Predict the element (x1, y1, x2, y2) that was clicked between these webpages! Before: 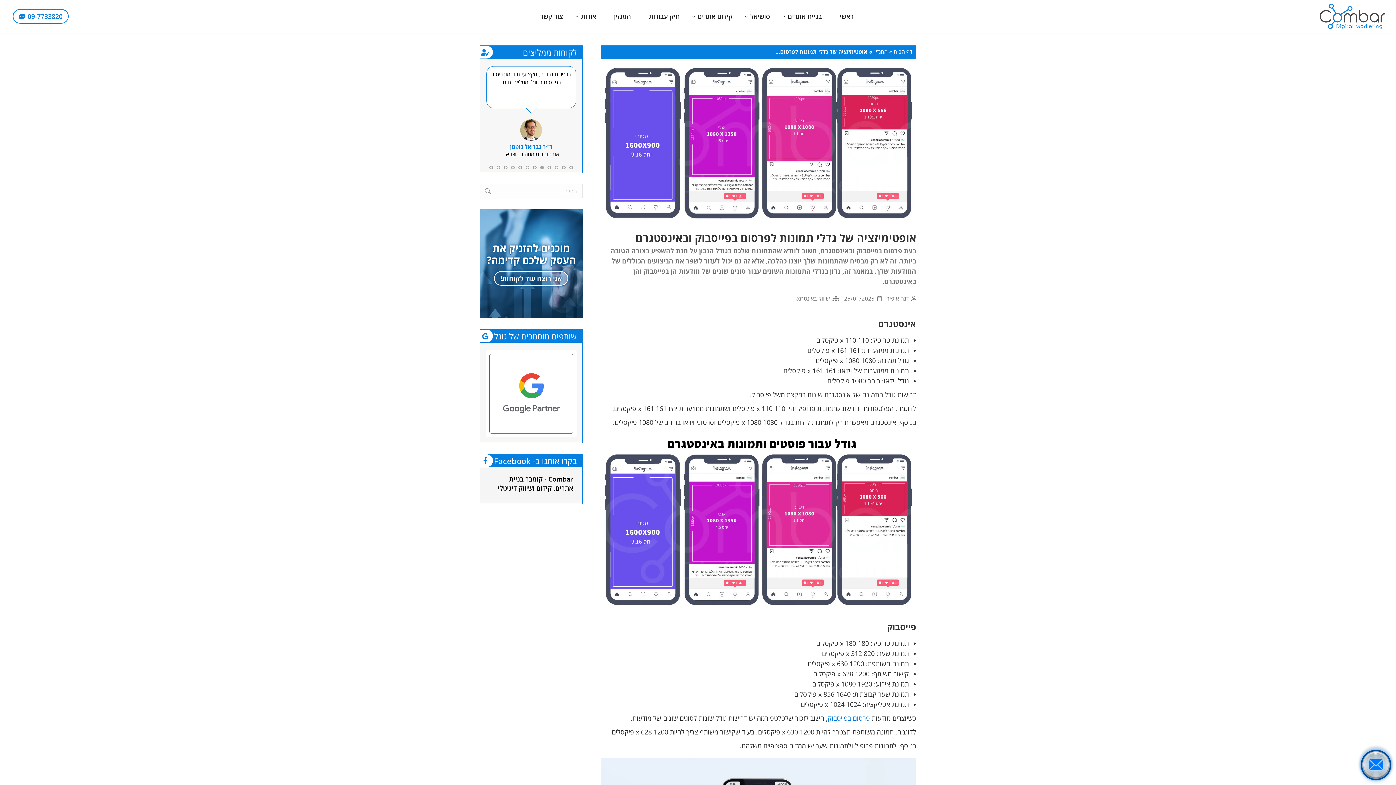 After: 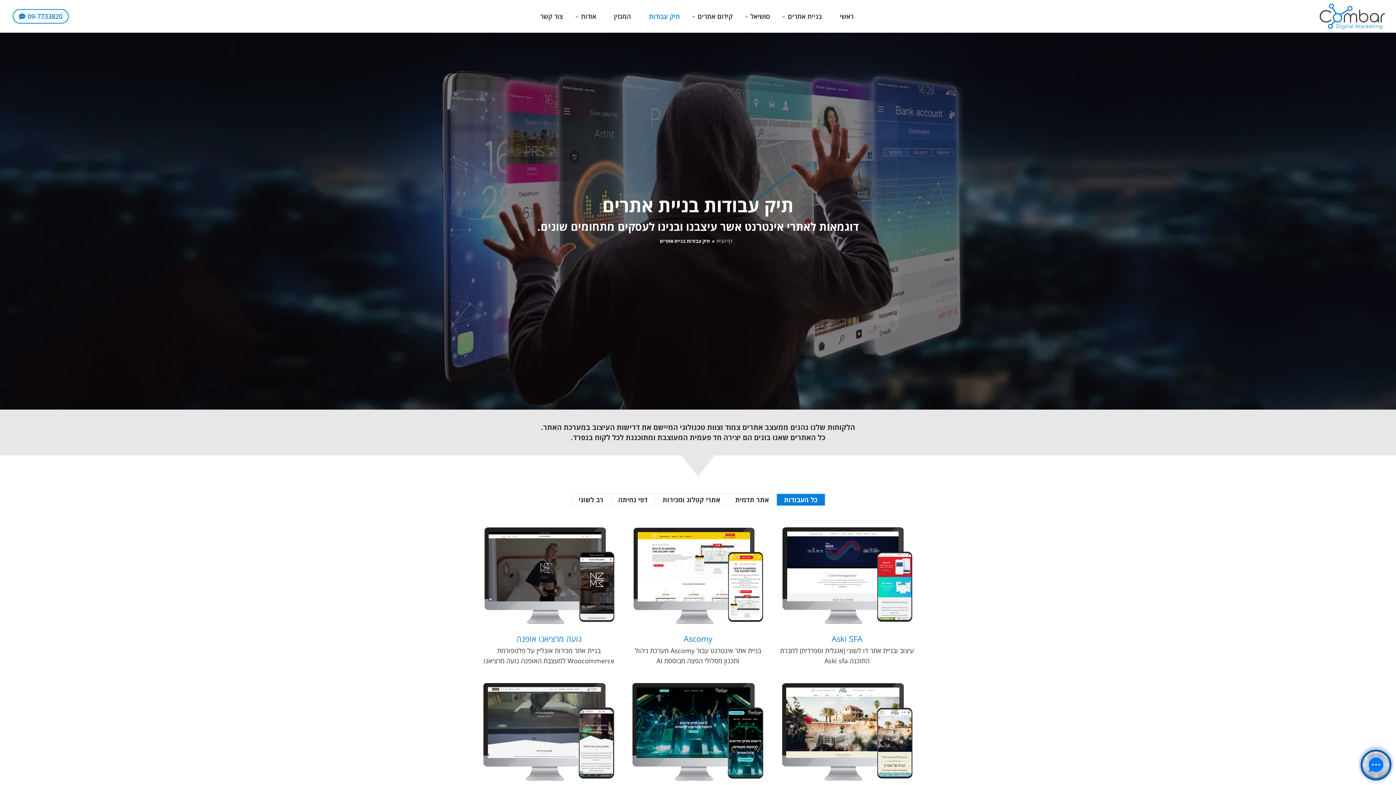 Action: bbox: (643, 0, 680, 32) label: תיק עבודות